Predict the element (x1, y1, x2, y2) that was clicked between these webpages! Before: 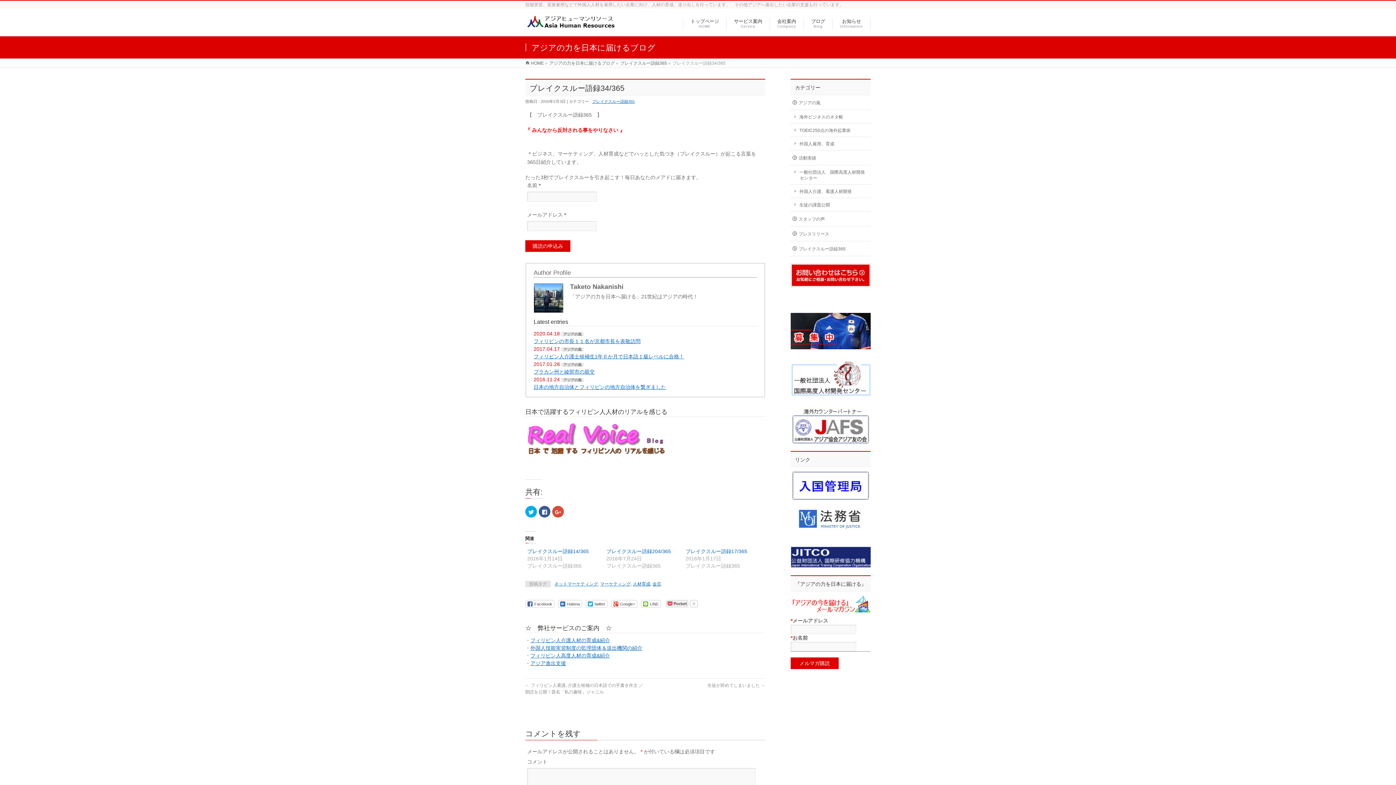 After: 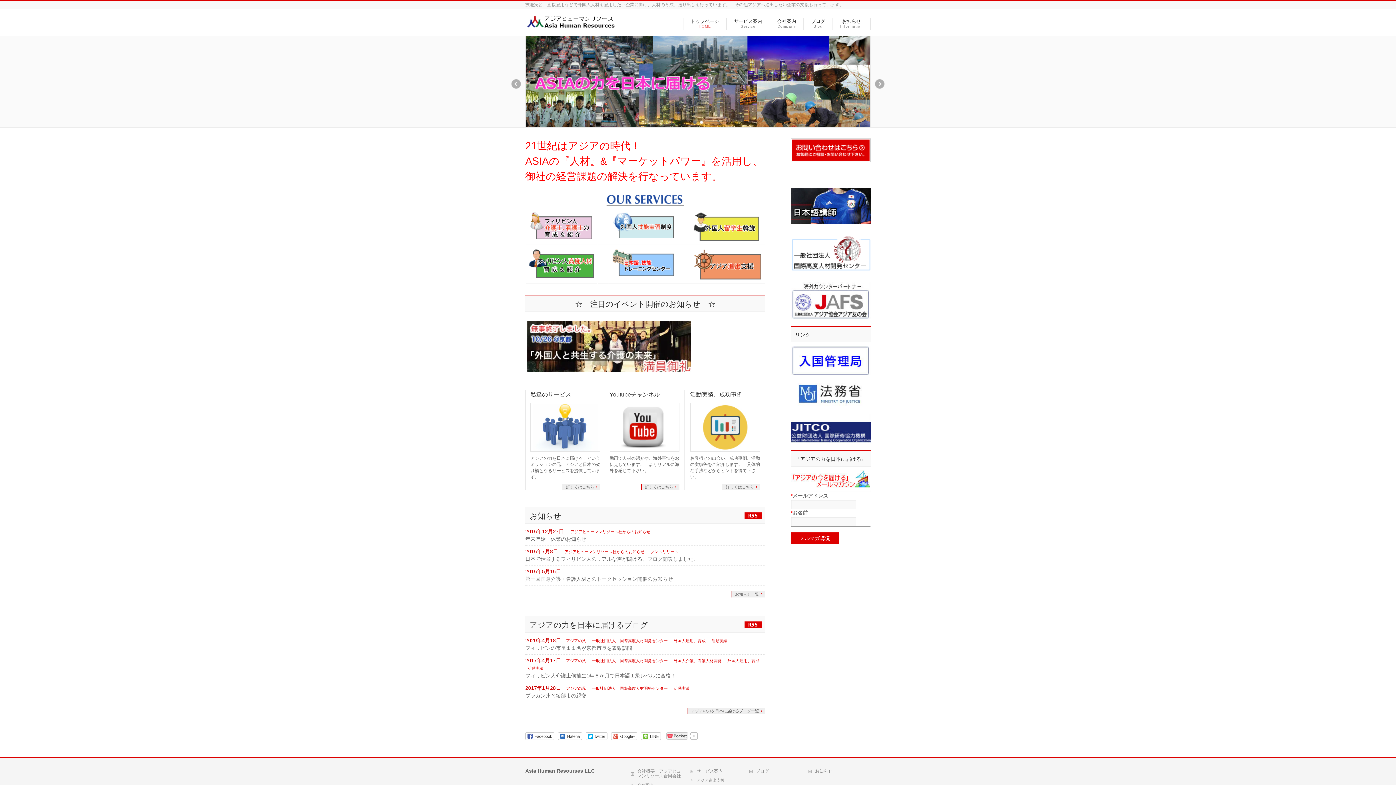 Action: label: HOME bbox: (525, 60, 544, 65)